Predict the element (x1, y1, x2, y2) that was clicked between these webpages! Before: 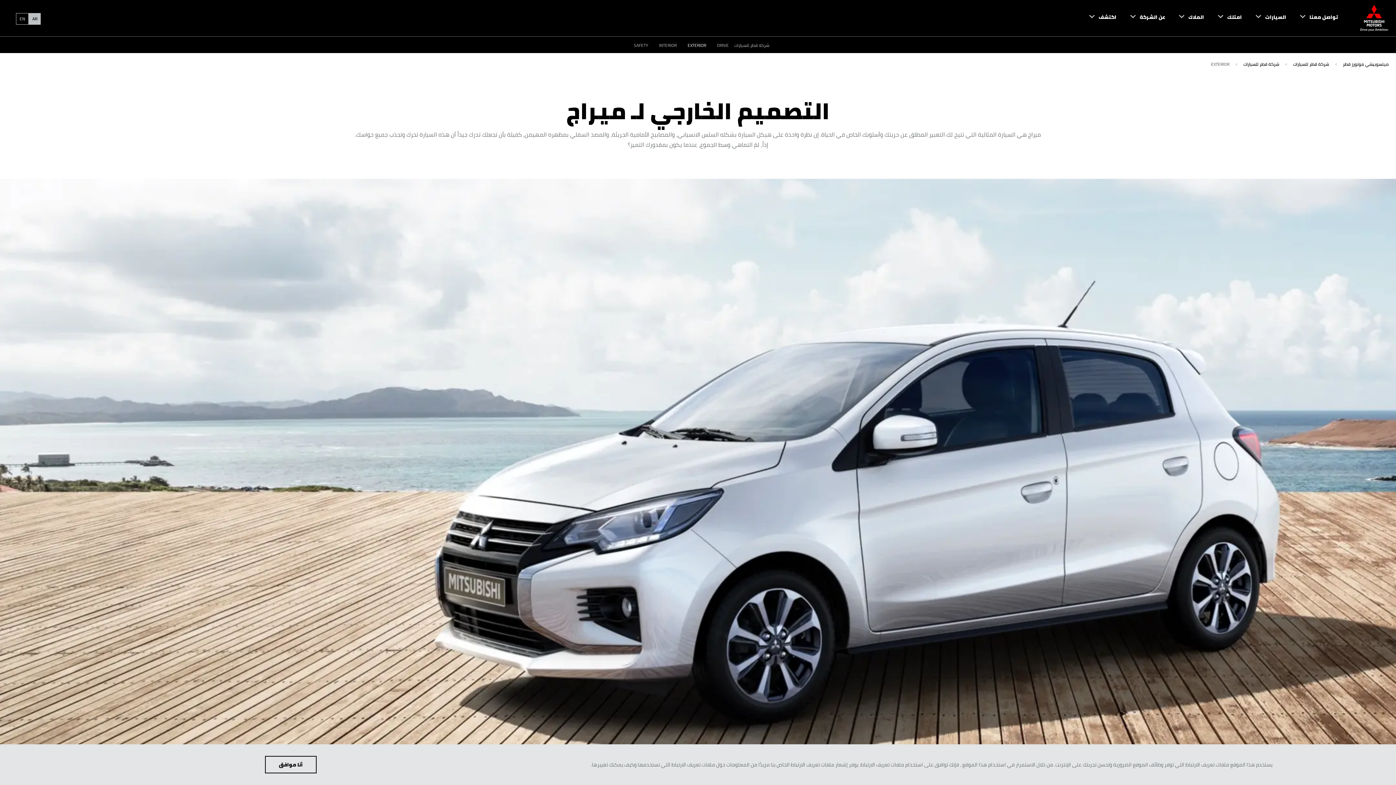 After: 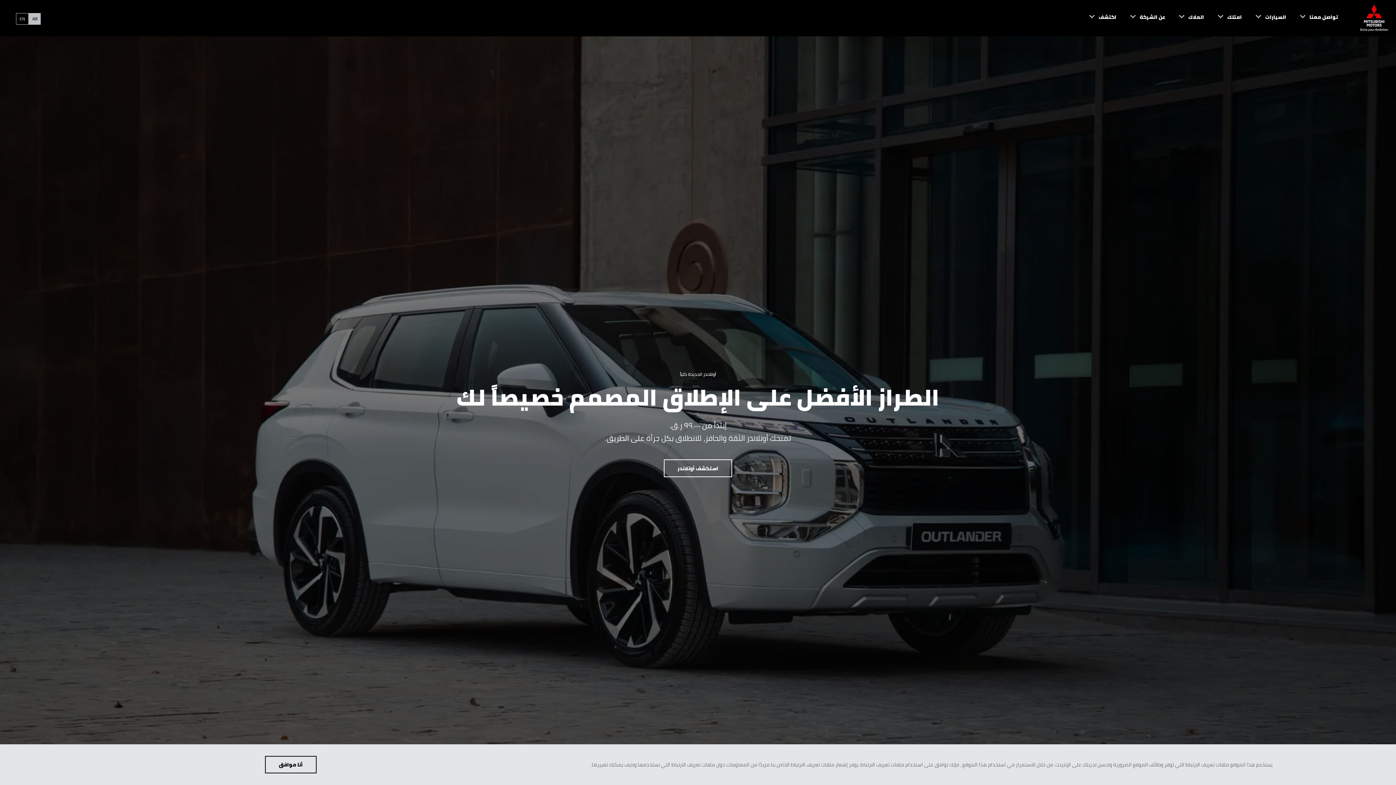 Action: bbox: (1343, 60, 1389, 68) label: ميتسوبيشي موتورز قطر